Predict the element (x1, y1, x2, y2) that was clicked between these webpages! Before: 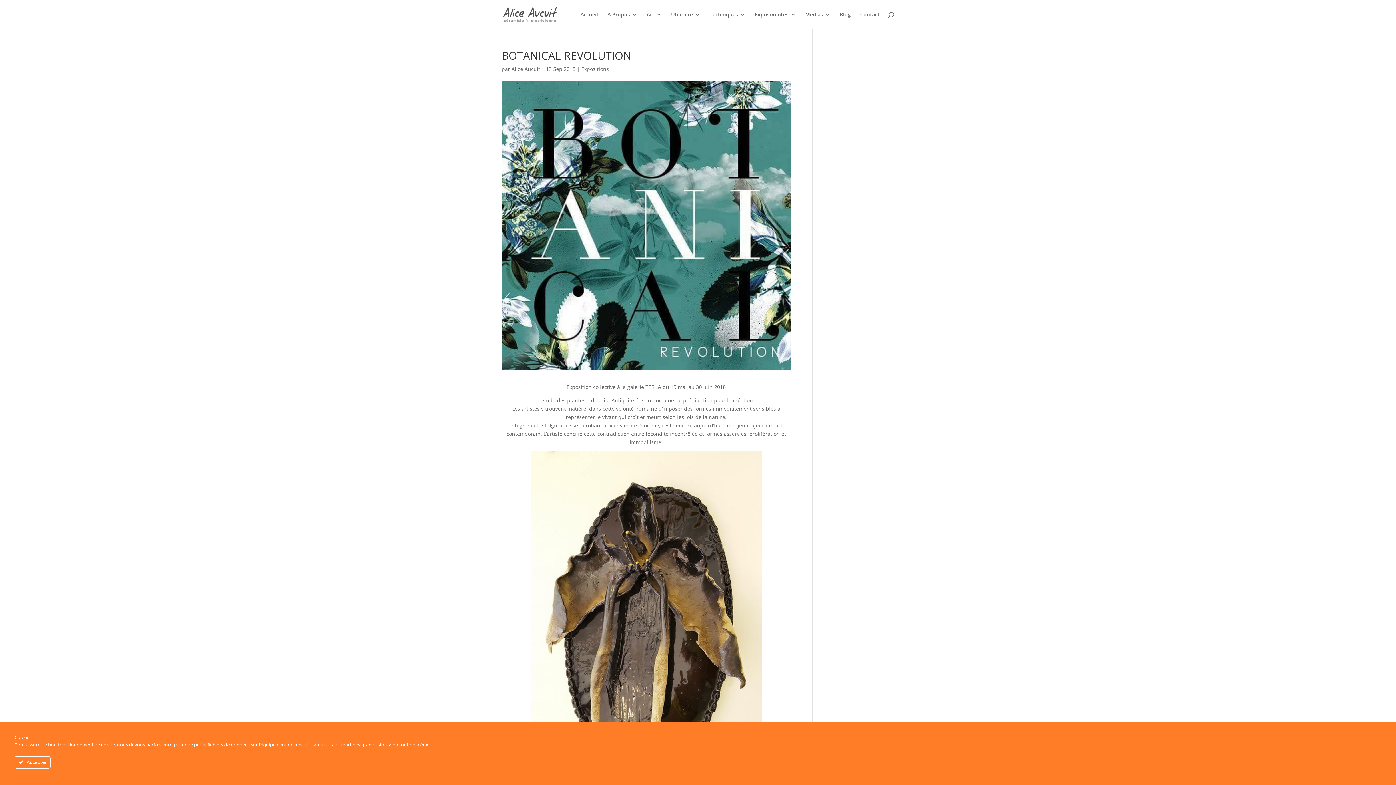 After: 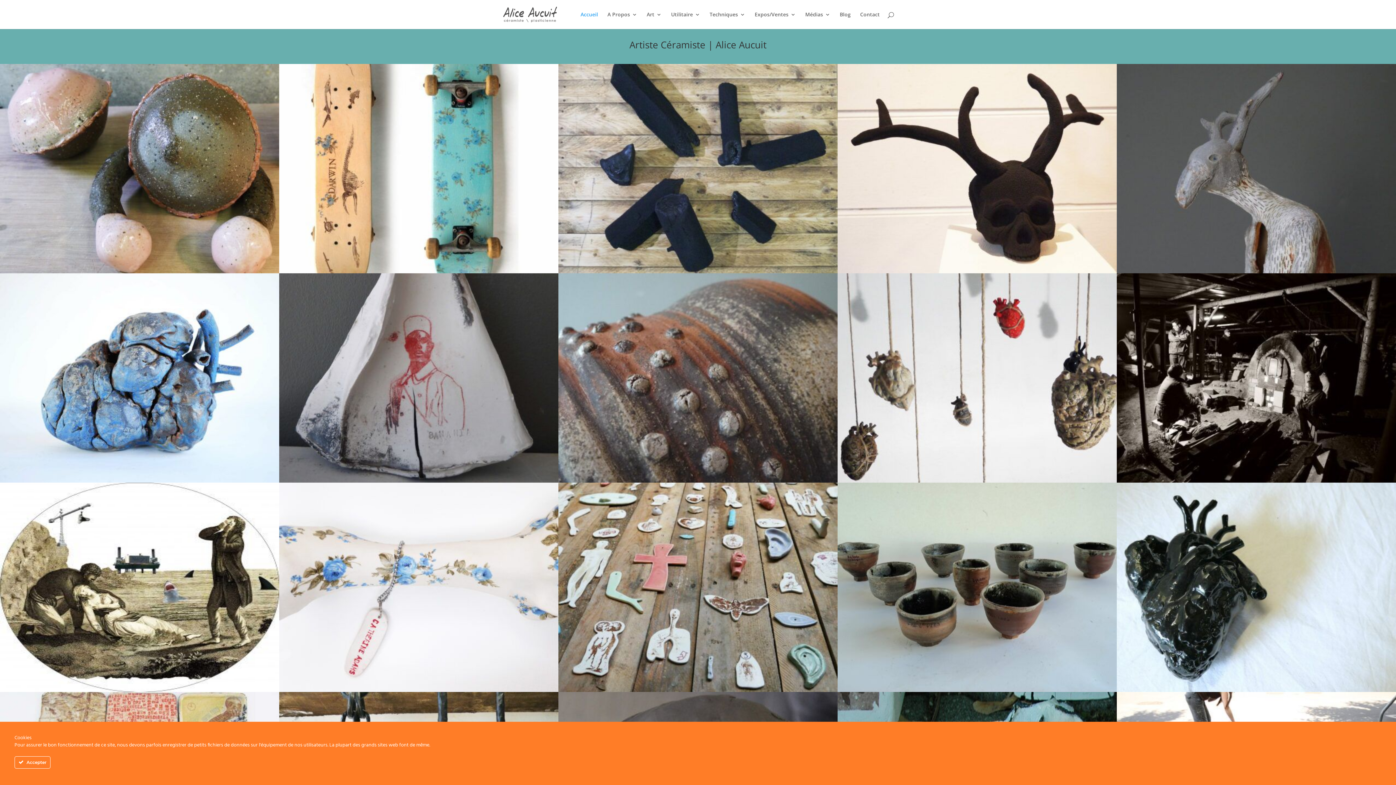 Action: label: Alice Aucuit bbox: (511, 65, 540, 72)